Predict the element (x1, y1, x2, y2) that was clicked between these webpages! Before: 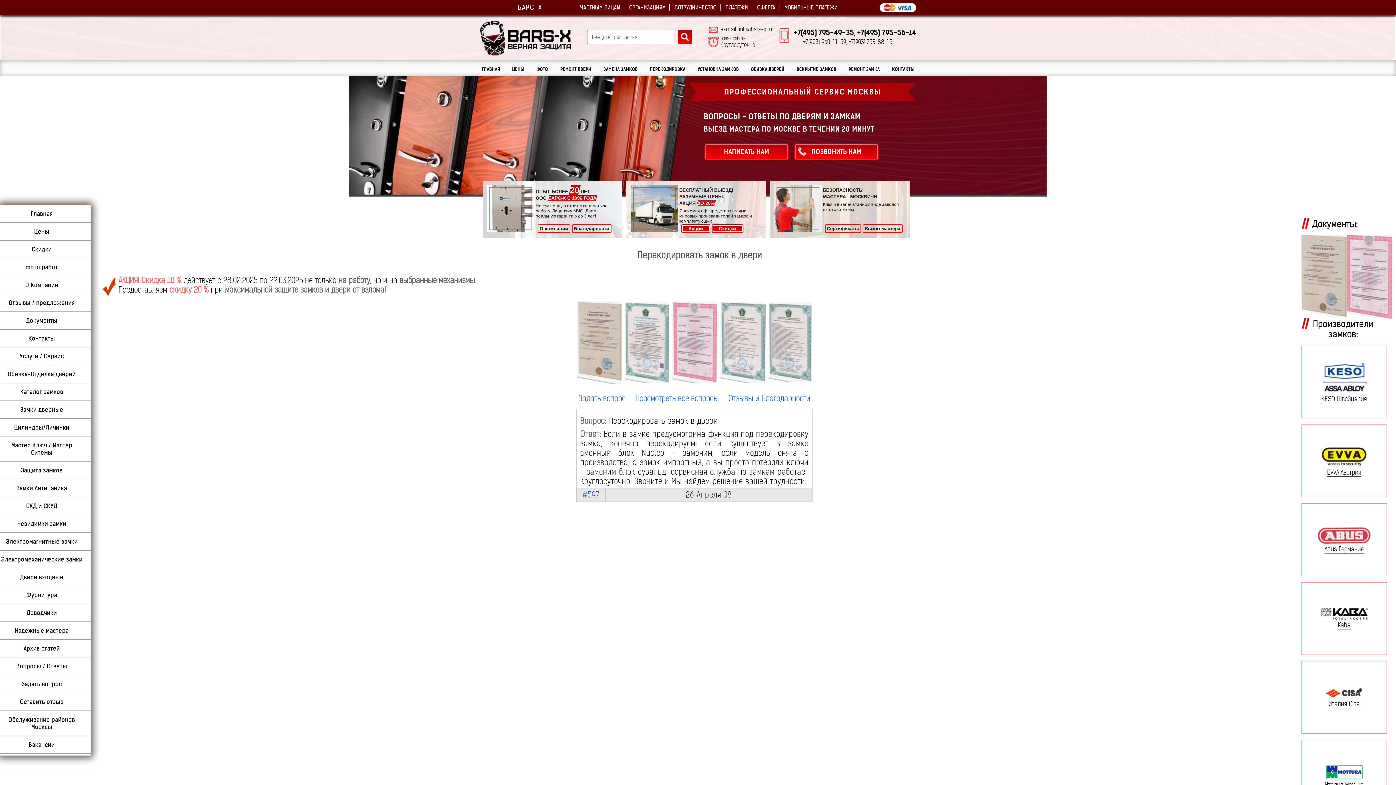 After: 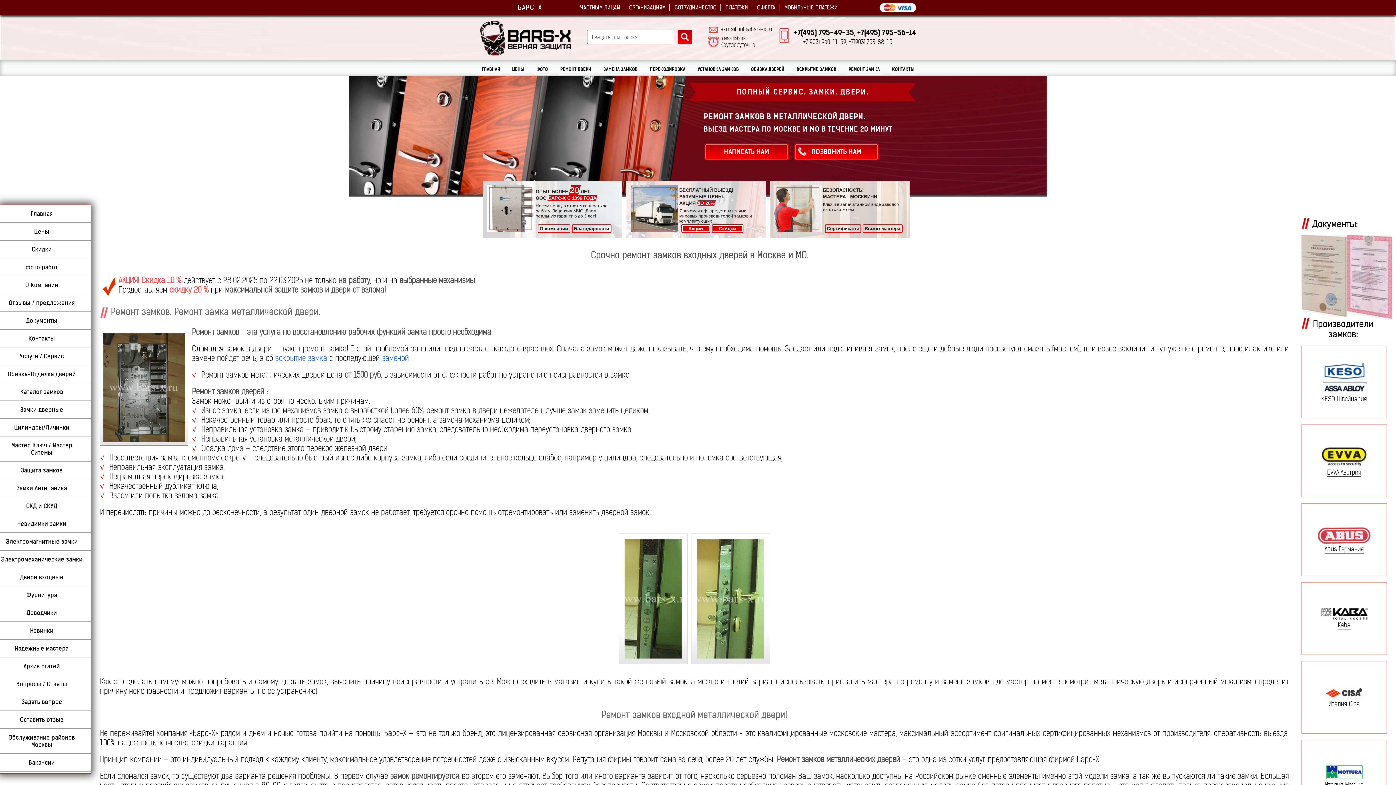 Action: bbox: (846, 63, 881, 74) label: РЕМОНТ ЗАМКА